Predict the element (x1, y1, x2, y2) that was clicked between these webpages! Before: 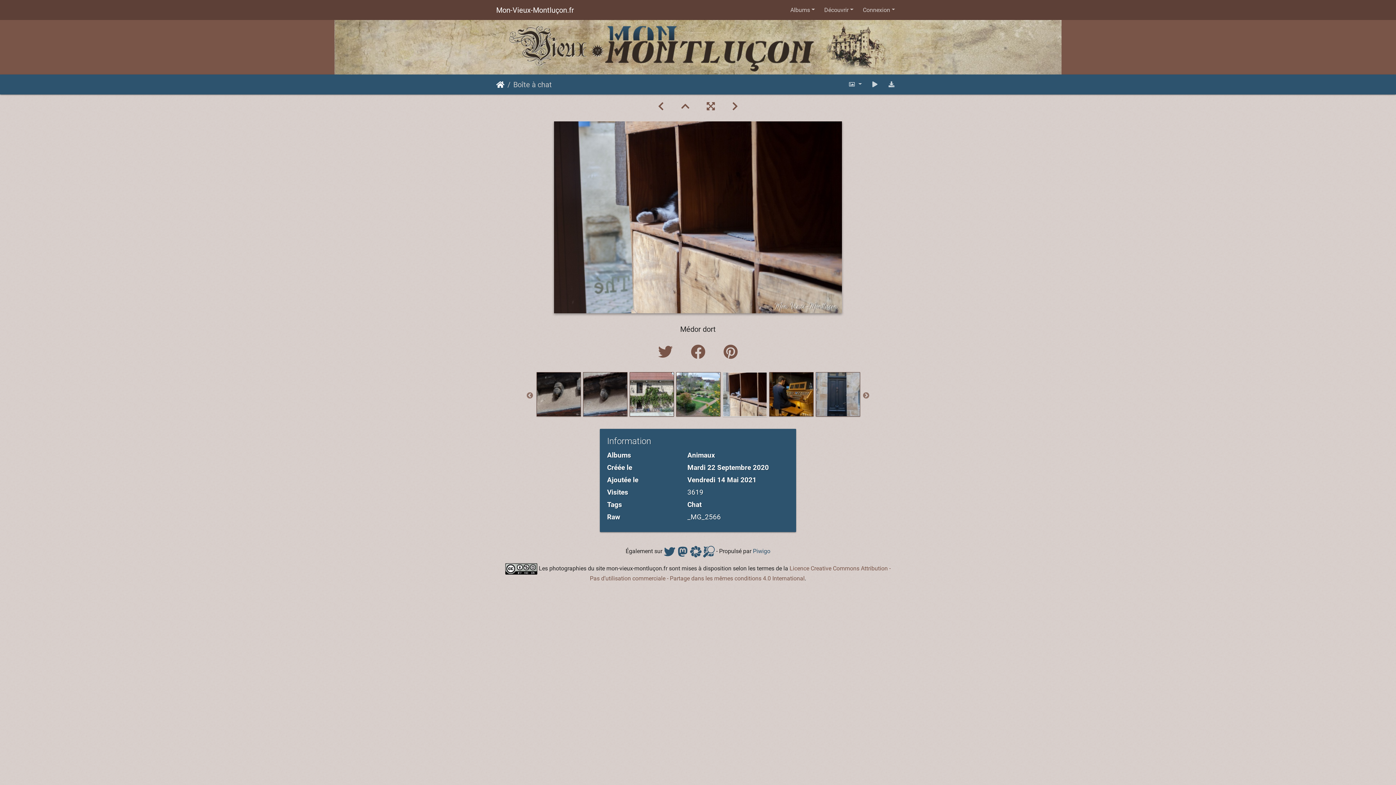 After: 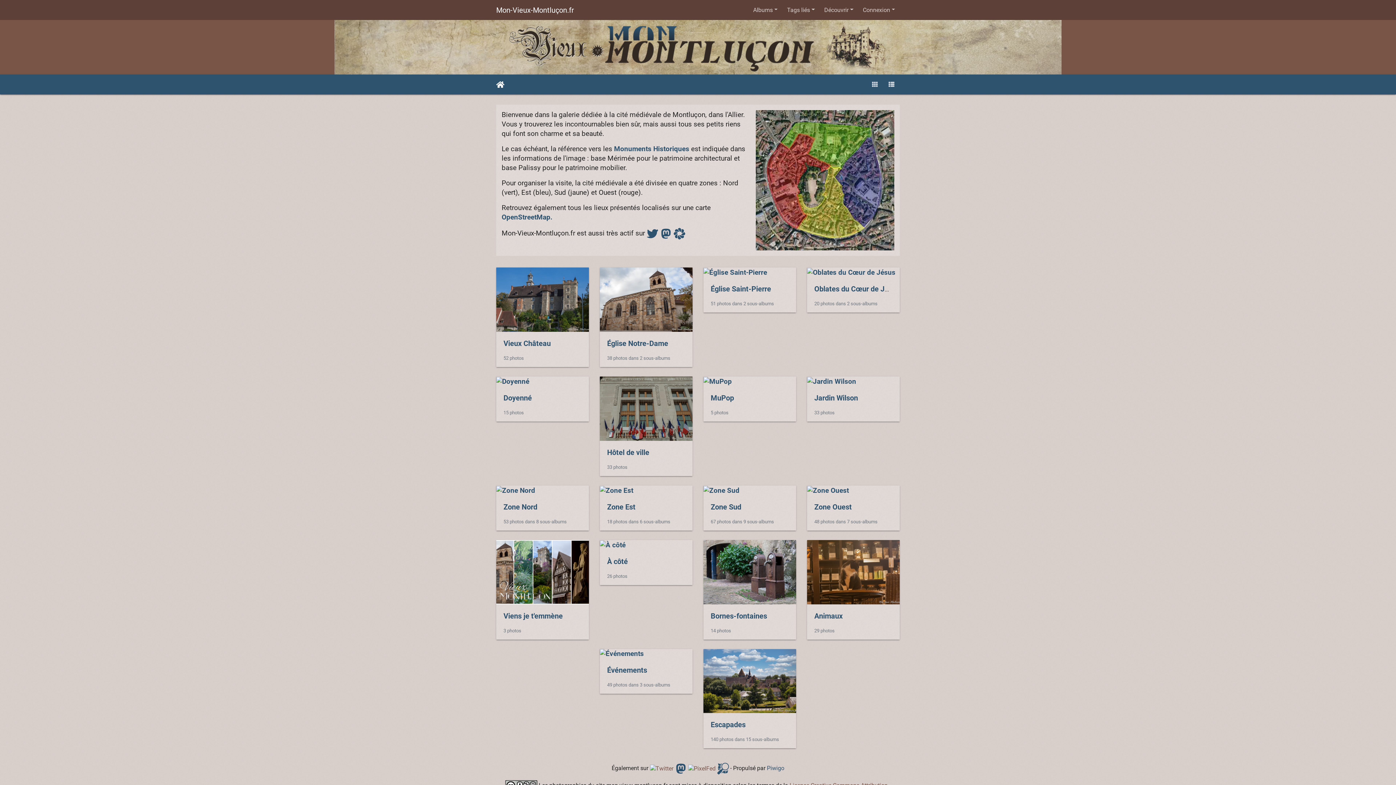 Action: bbox: (496, 3, 574, 16) label: Mon-Vieux-Montluçon.fr